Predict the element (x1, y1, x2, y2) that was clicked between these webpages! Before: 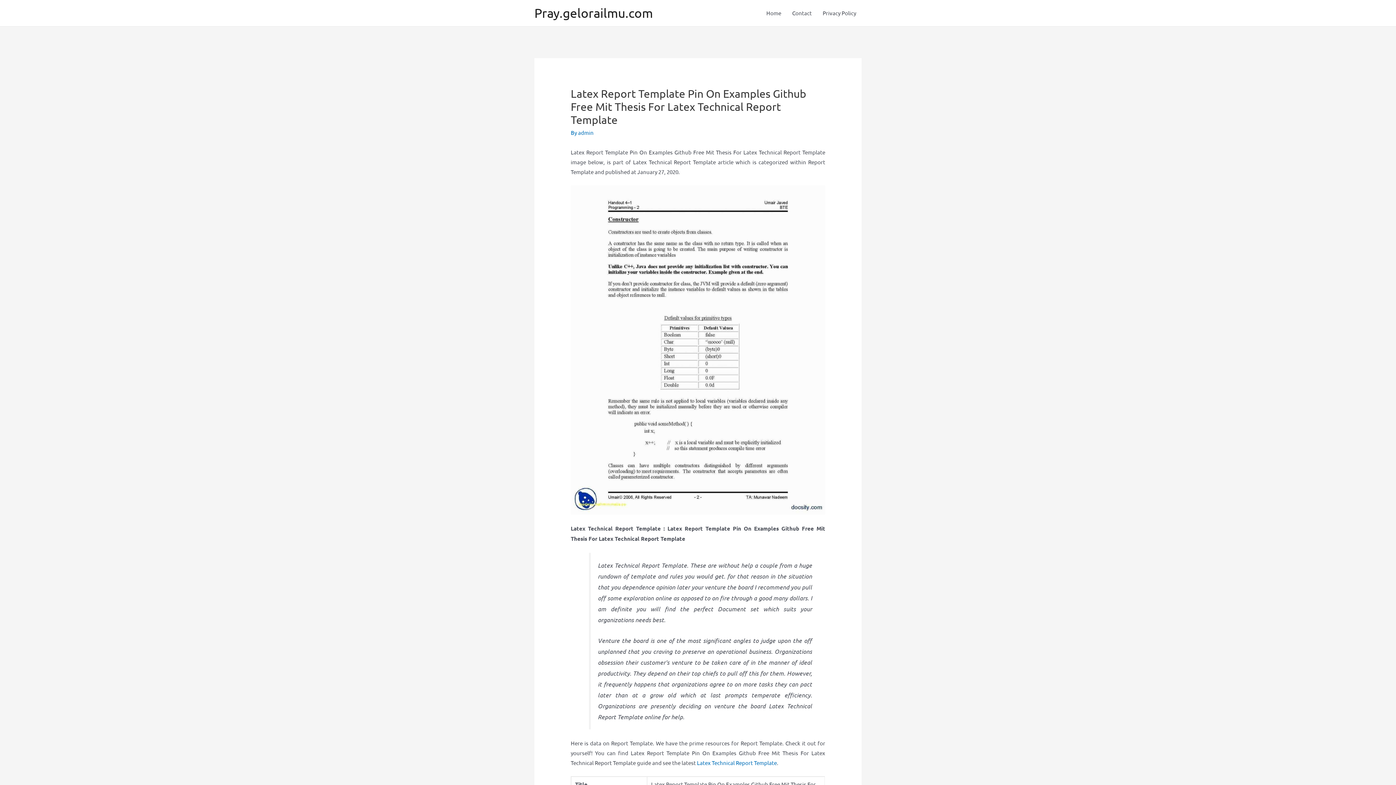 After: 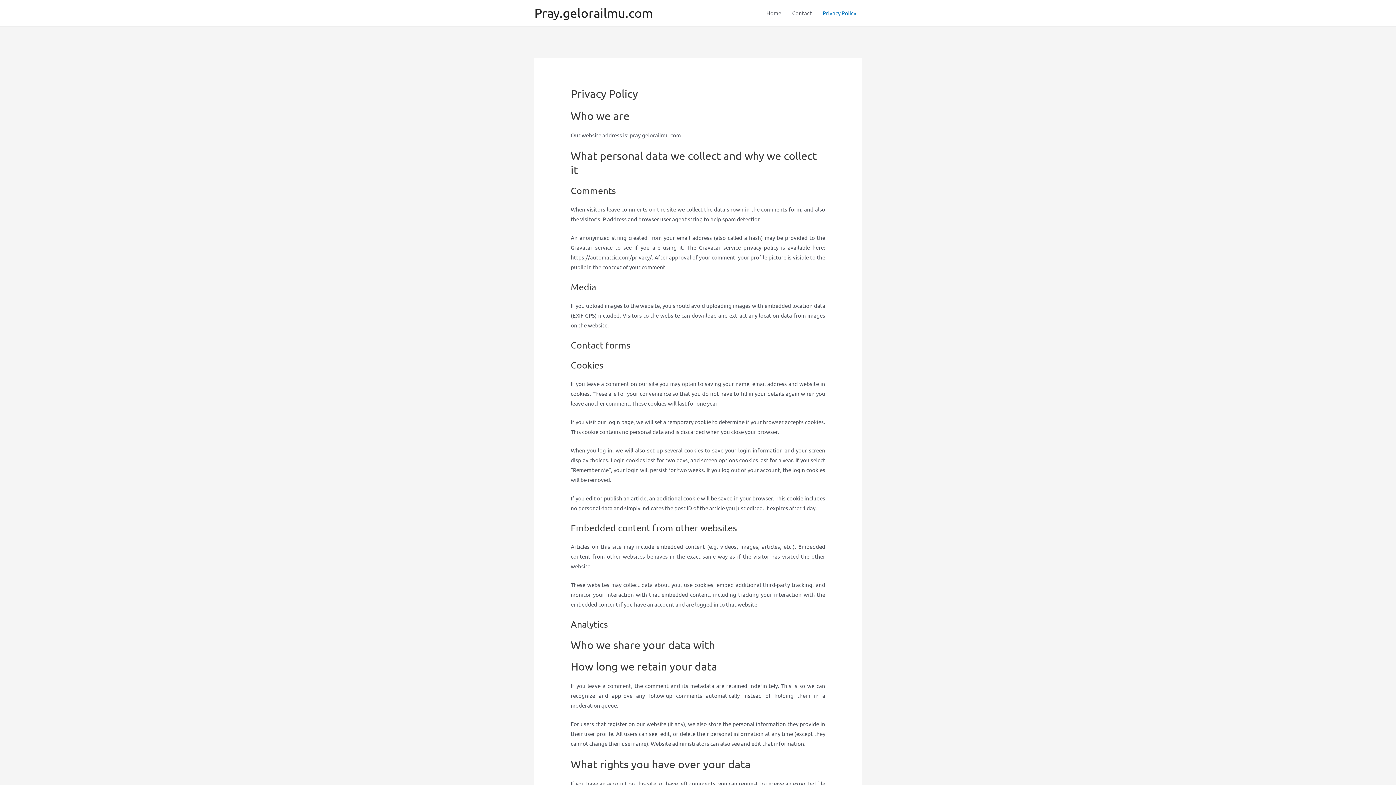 Action: label: Privacy Policy bbox: (817, 2, 861, 24)